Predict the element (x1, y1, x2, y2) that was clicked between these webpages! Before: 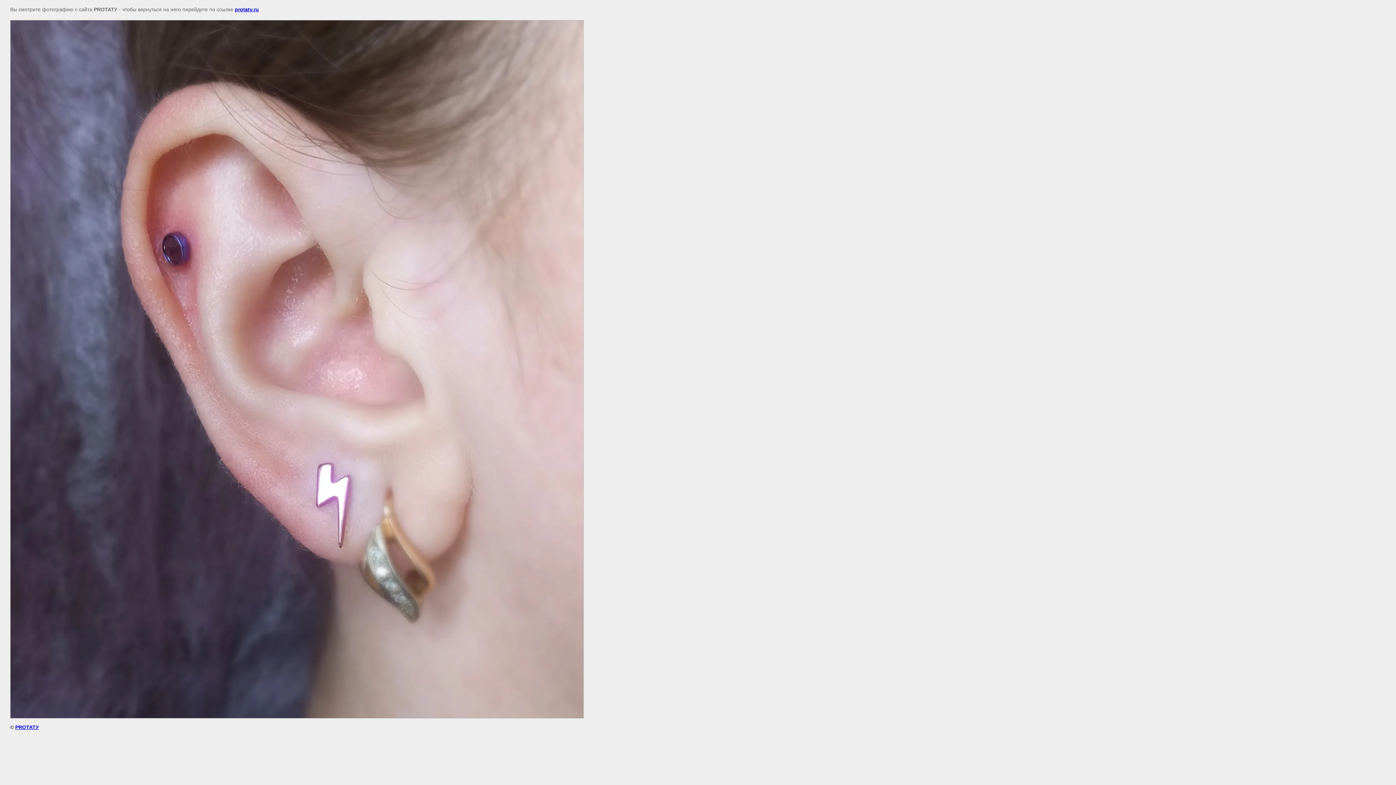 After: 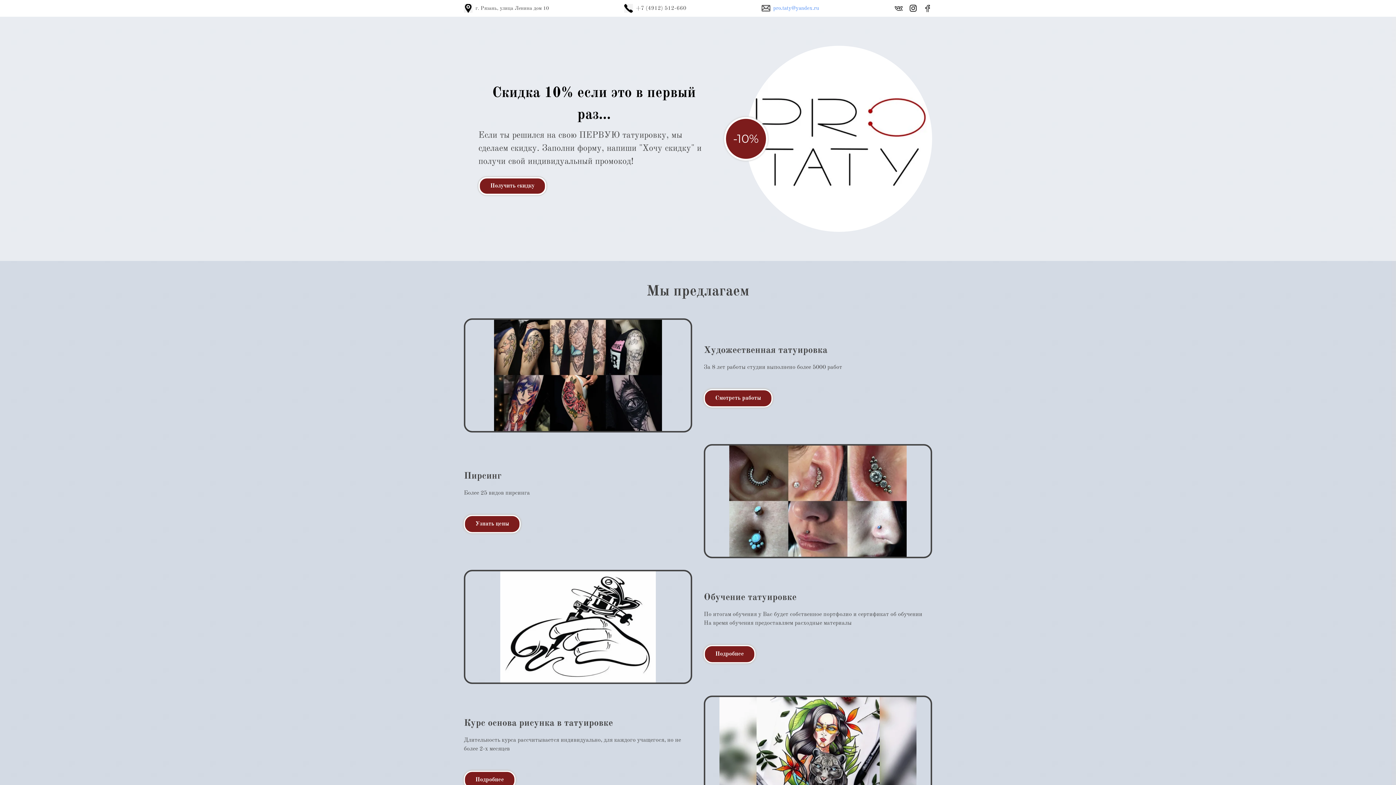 Action: bbox: (15, 724, 38, 730) label: PROТАТУ